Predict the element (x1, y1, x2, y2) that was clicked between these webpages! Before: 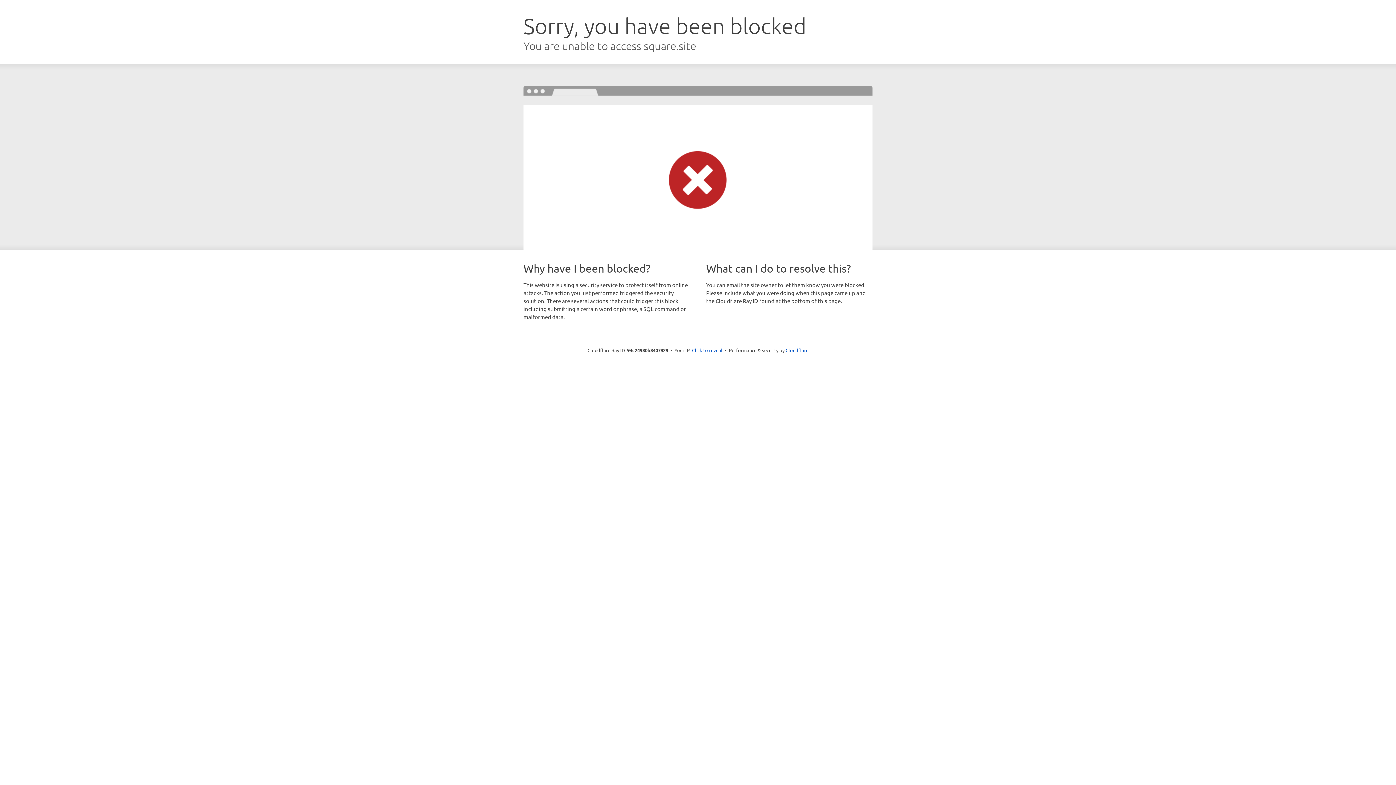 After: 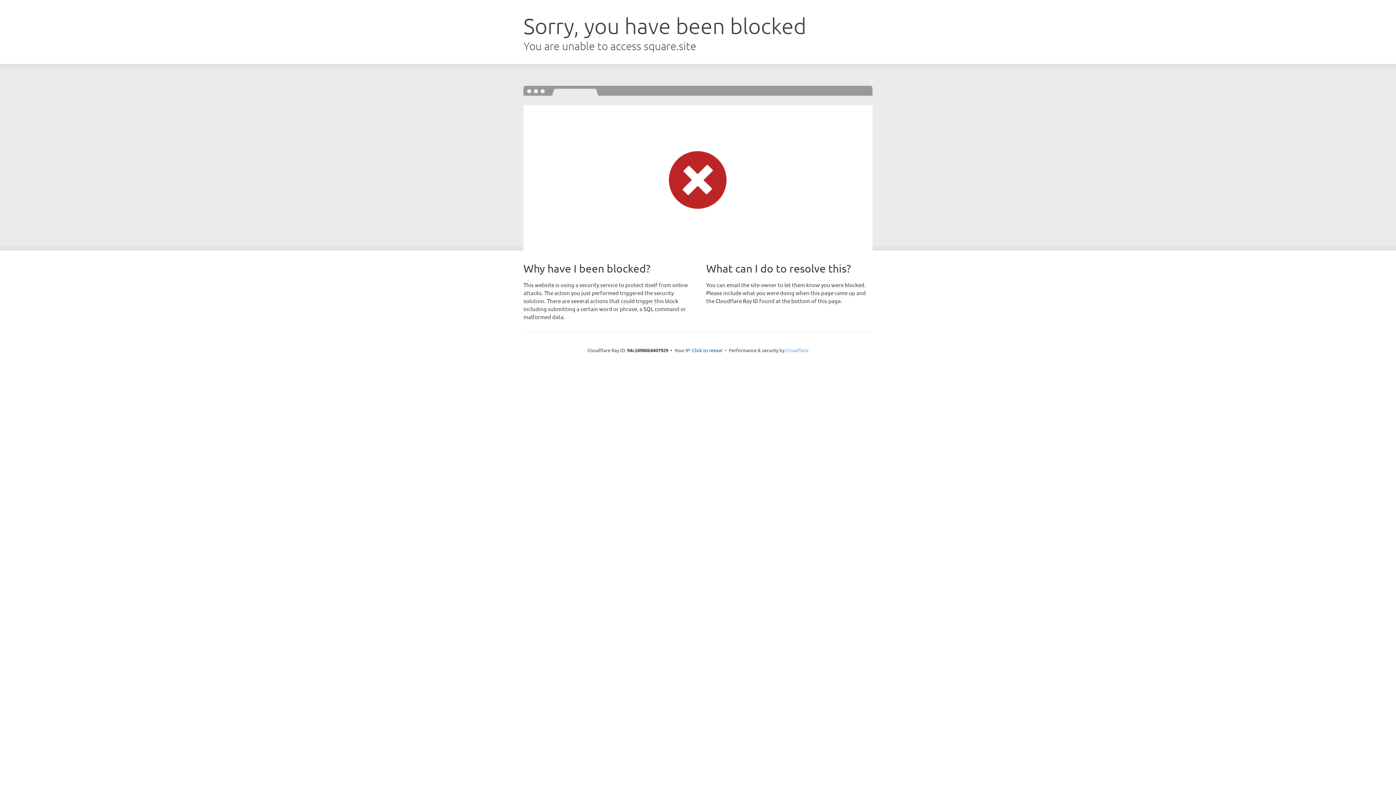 Action: label: Cloudflare bbox: (785, 347, 808, 353)